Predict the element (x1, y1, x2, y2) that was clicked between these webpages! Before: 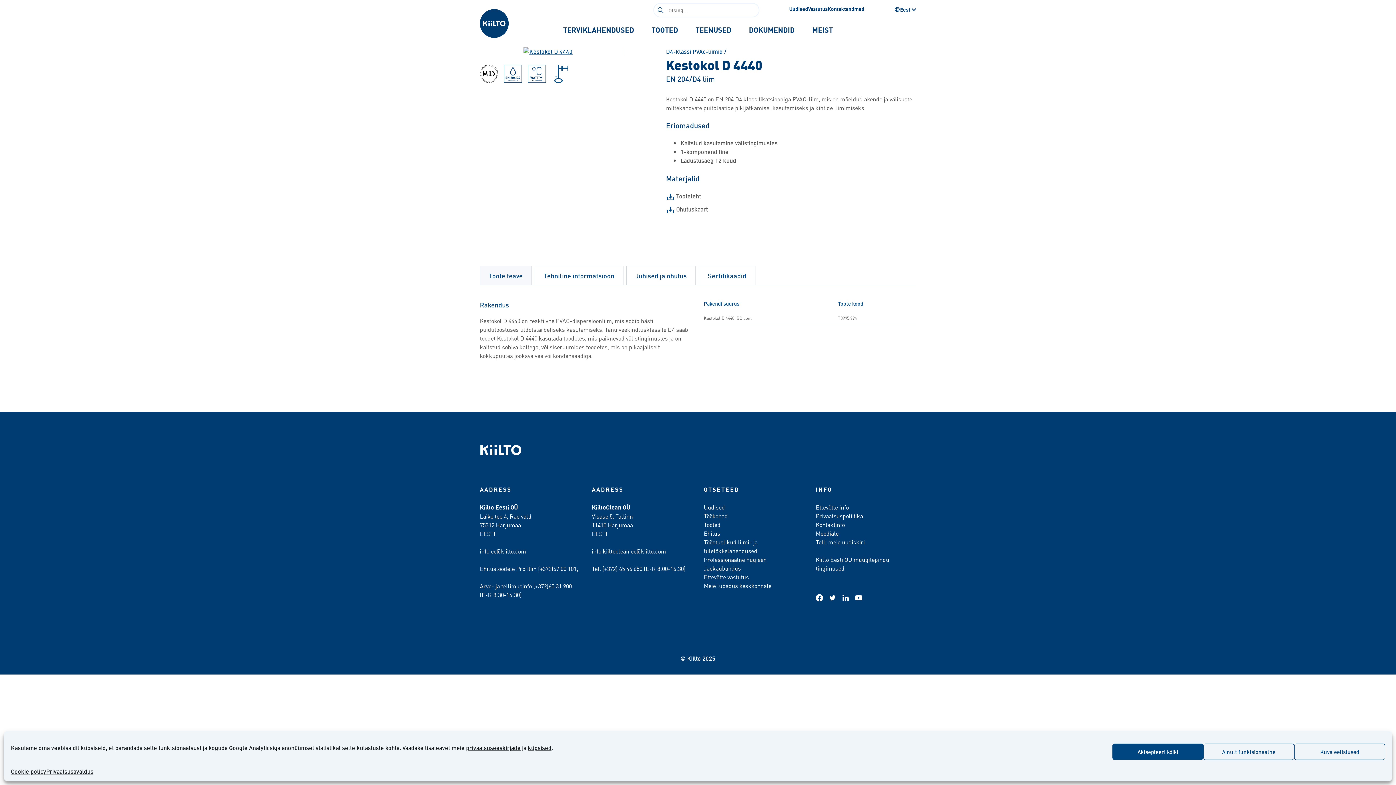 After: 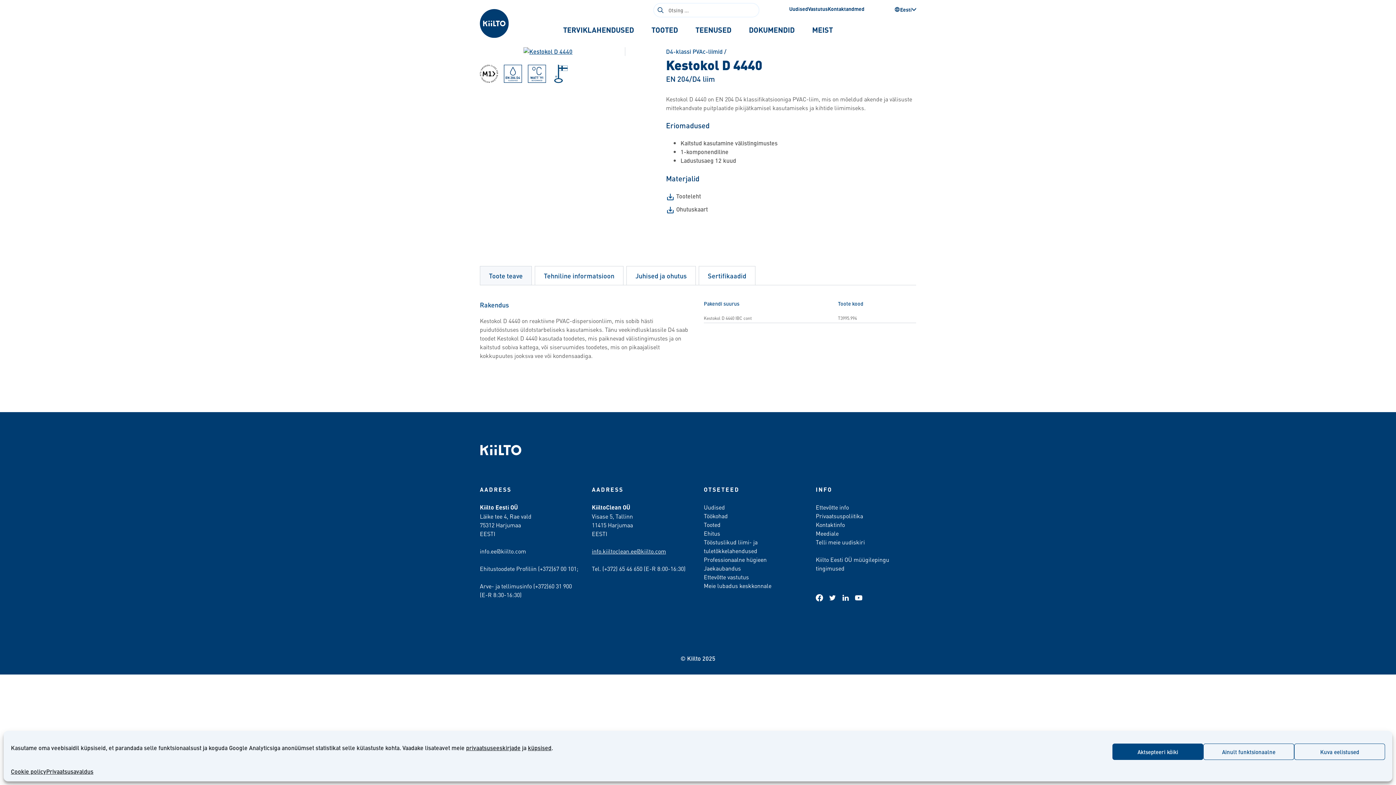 Action: bbox: (592, 547, 666, 555) label: info.kiiltoclean.ee@kiilto.com